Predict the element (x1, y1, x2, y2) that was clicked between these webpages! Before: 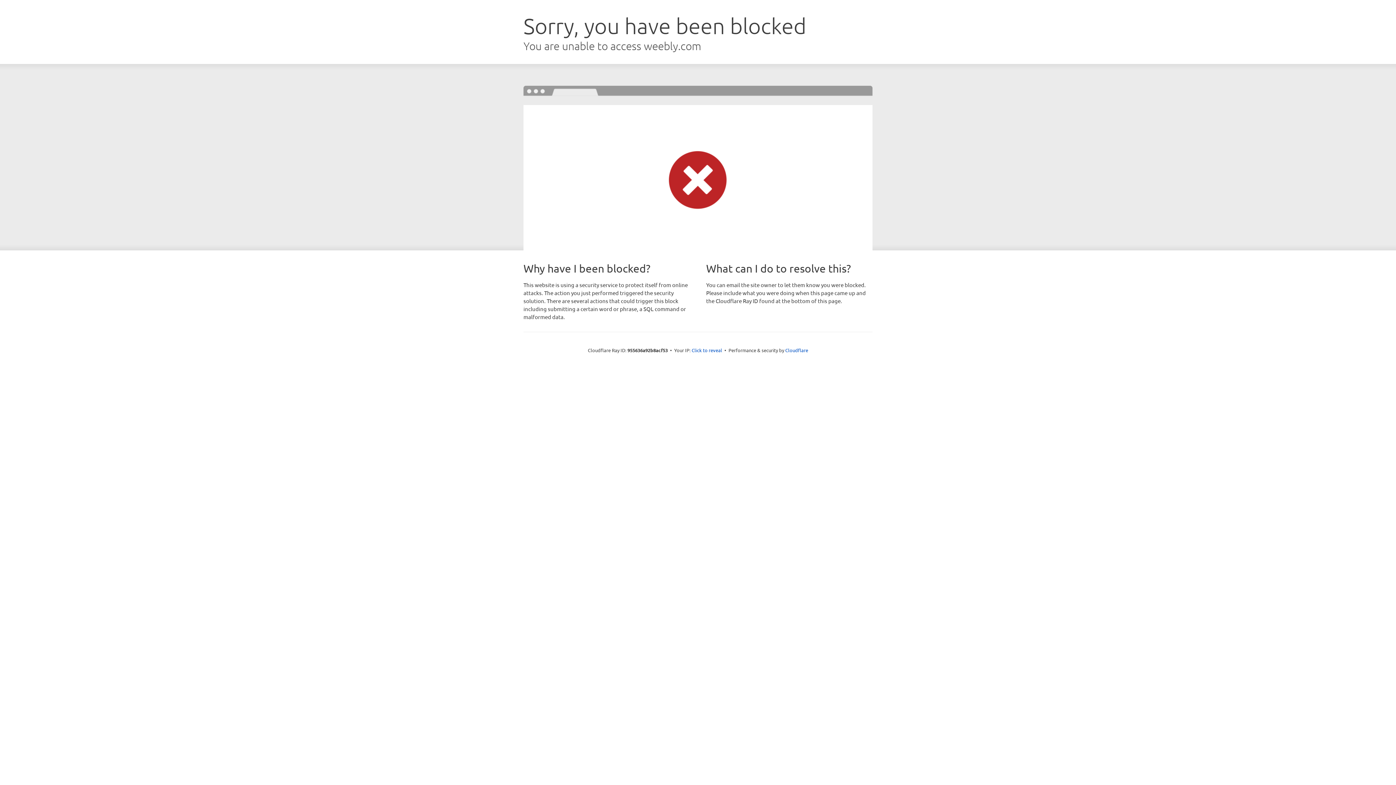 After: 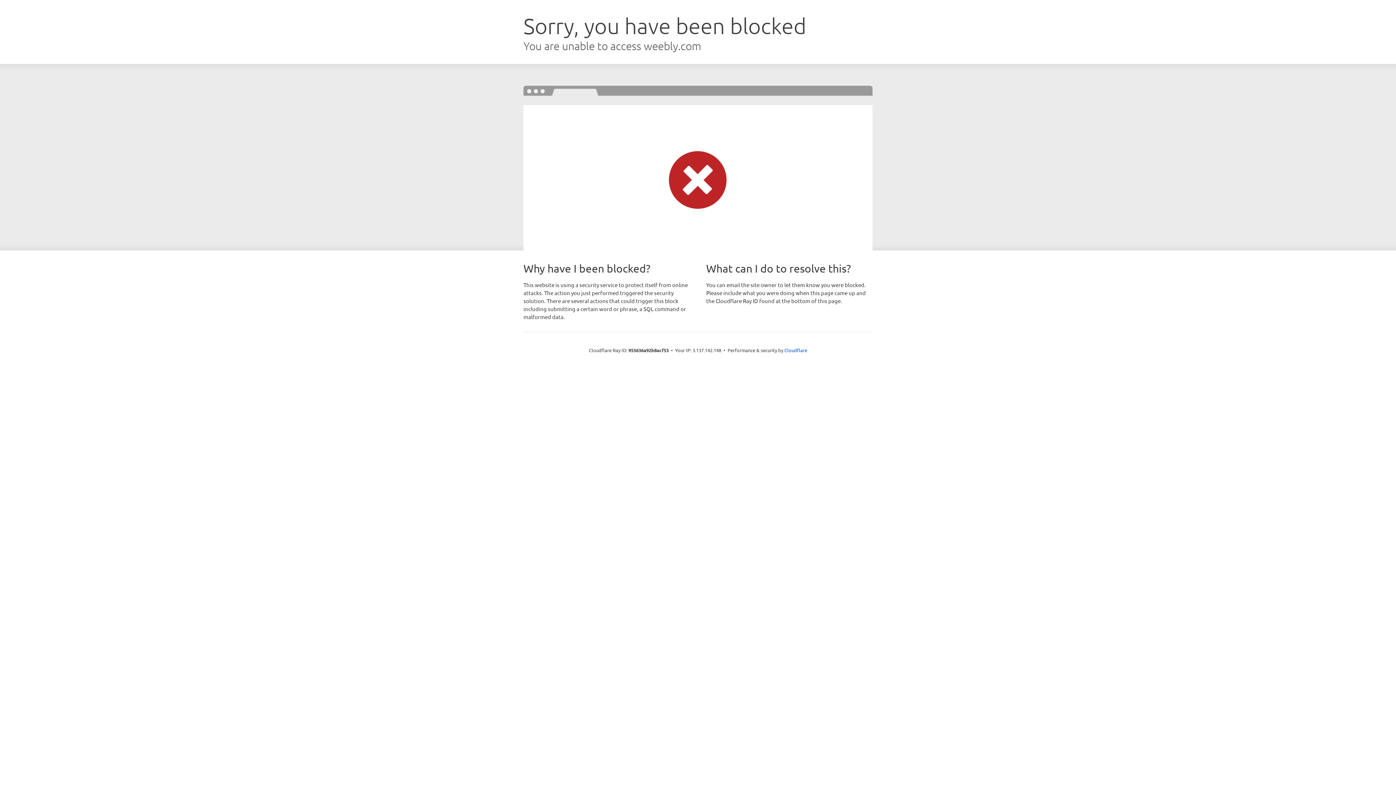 Action: bbox: (691, 346, 722, 353) label: Click to reveal